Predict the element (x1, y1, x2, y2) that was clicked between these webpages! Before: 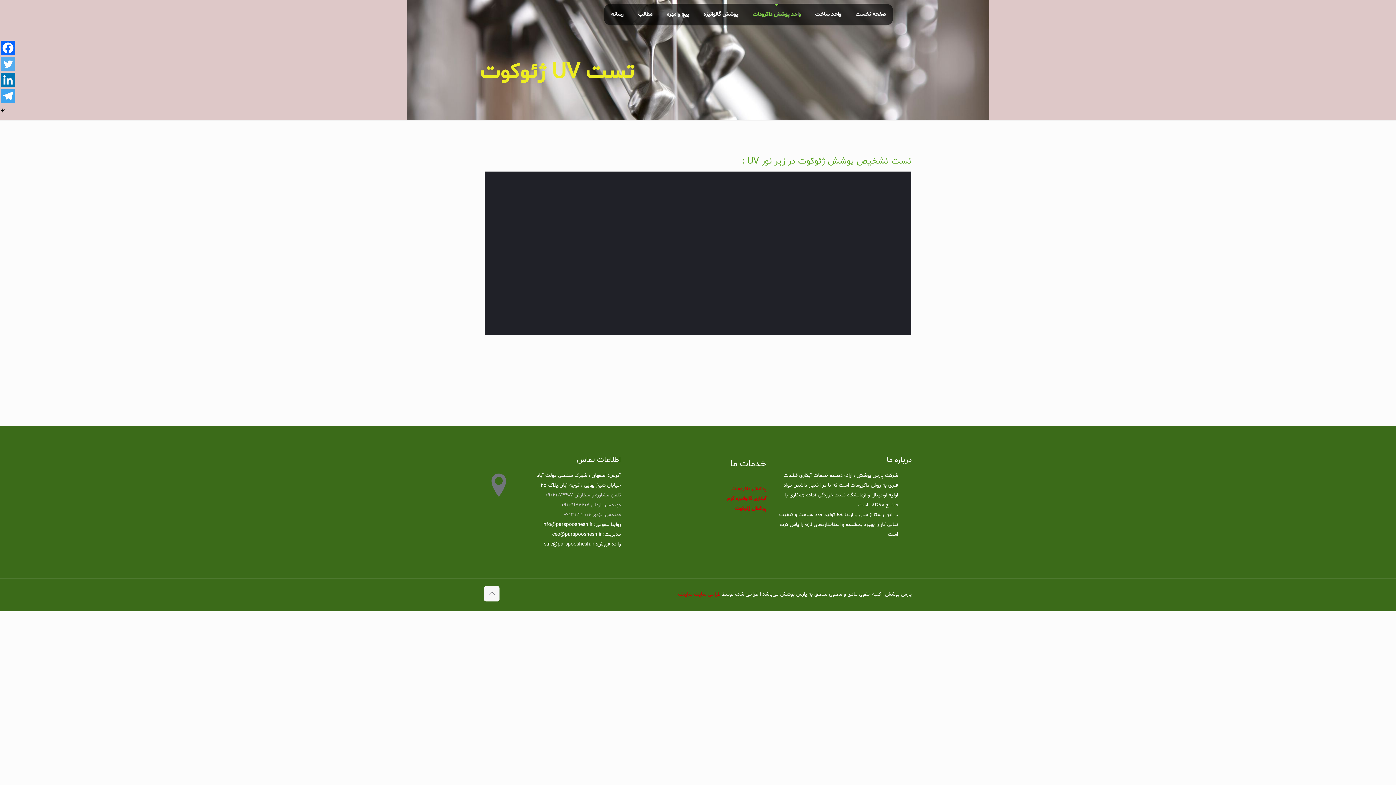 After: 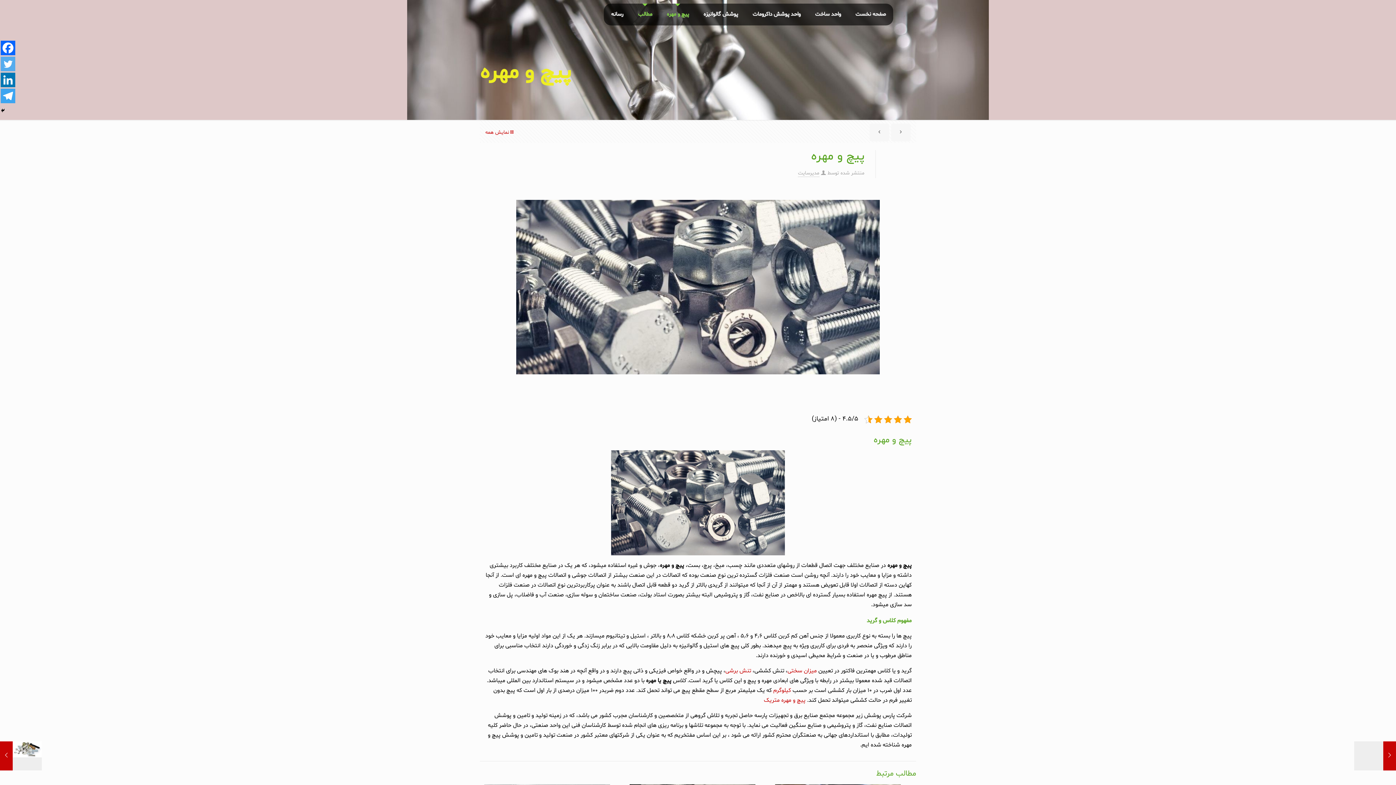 Action: label: پیچ و مهره bbox: (659, 3, 696, 25)